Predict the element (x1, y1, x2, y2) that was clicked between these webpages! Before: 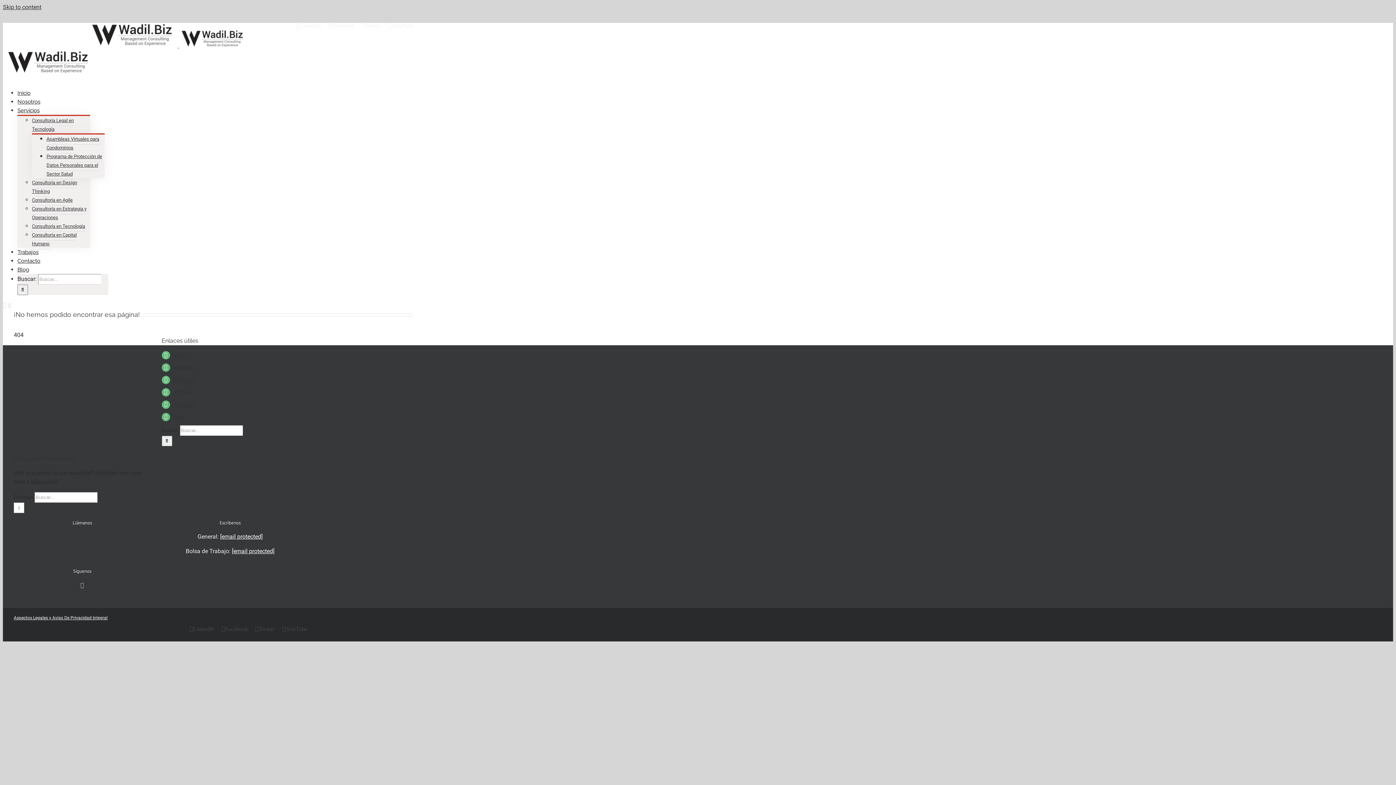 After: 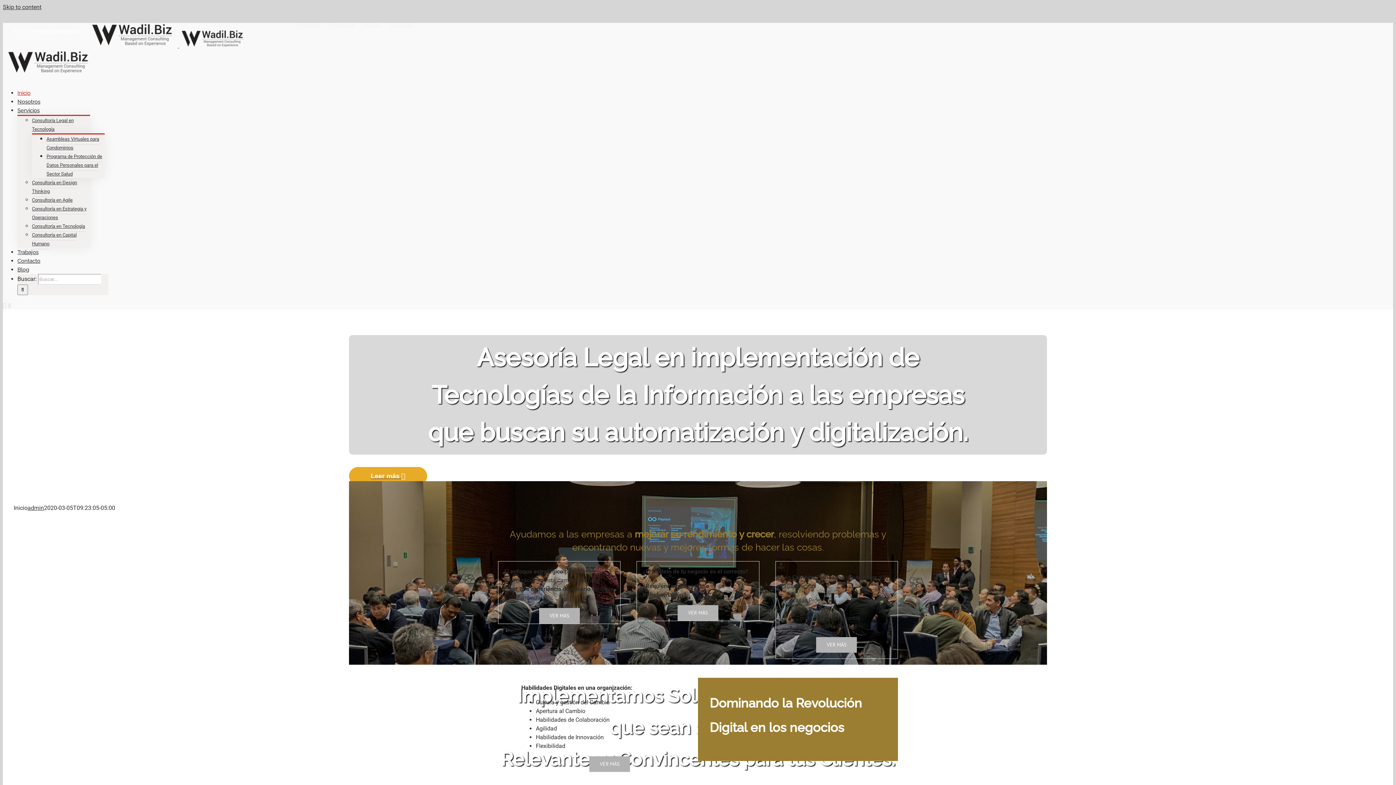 Action: label: Inicio bbox: (17, 89, 30, 96)